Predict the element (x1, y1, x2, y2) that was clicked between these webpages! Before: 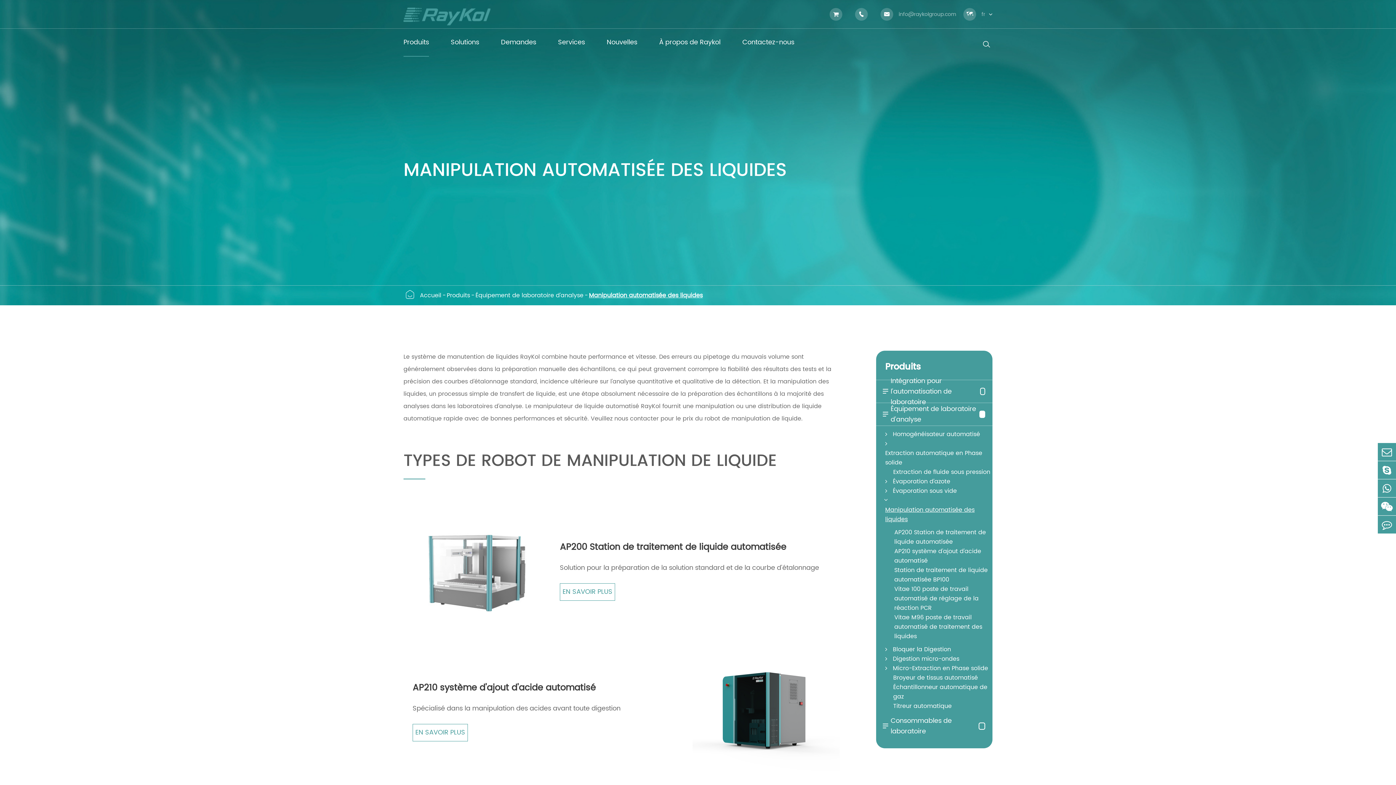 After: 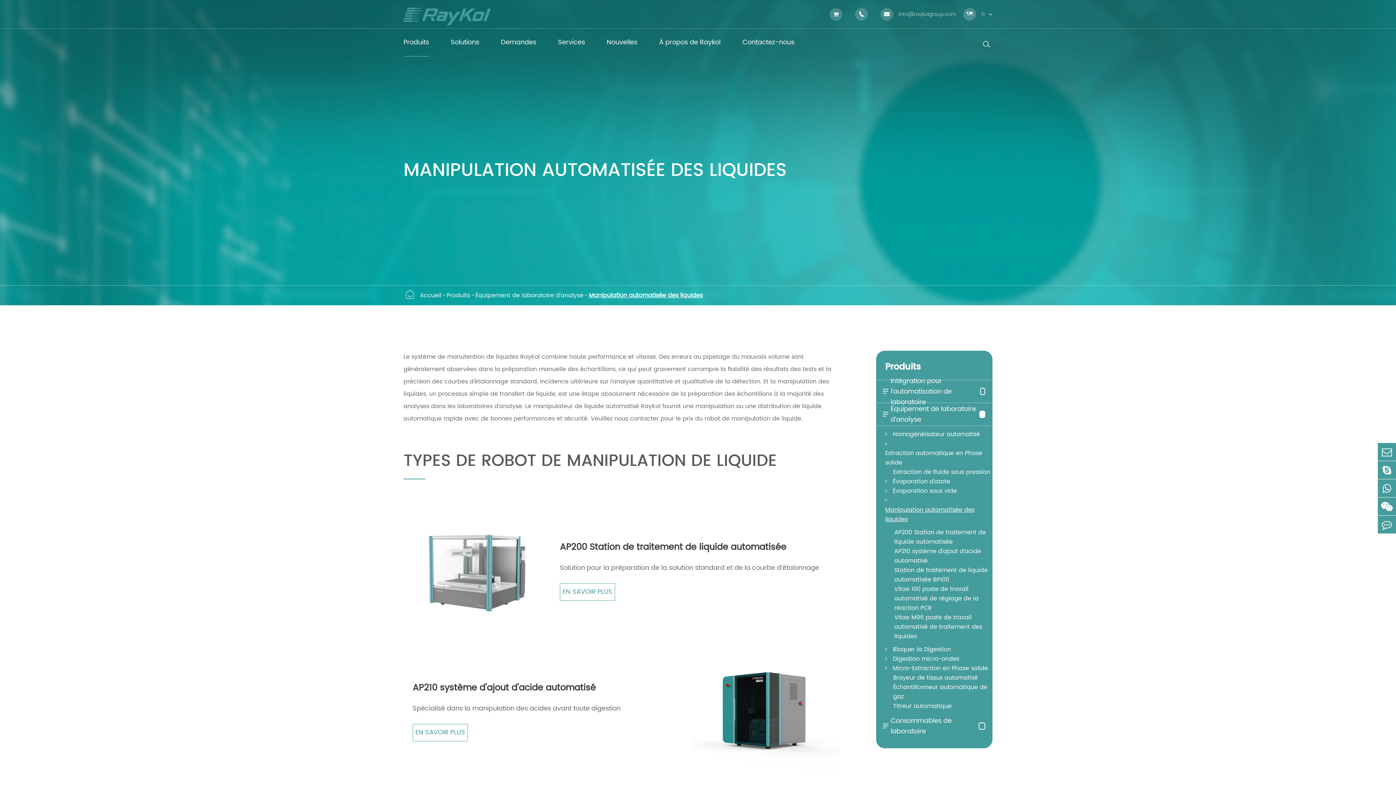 Action: bbox: (403, 506, 550, 639)